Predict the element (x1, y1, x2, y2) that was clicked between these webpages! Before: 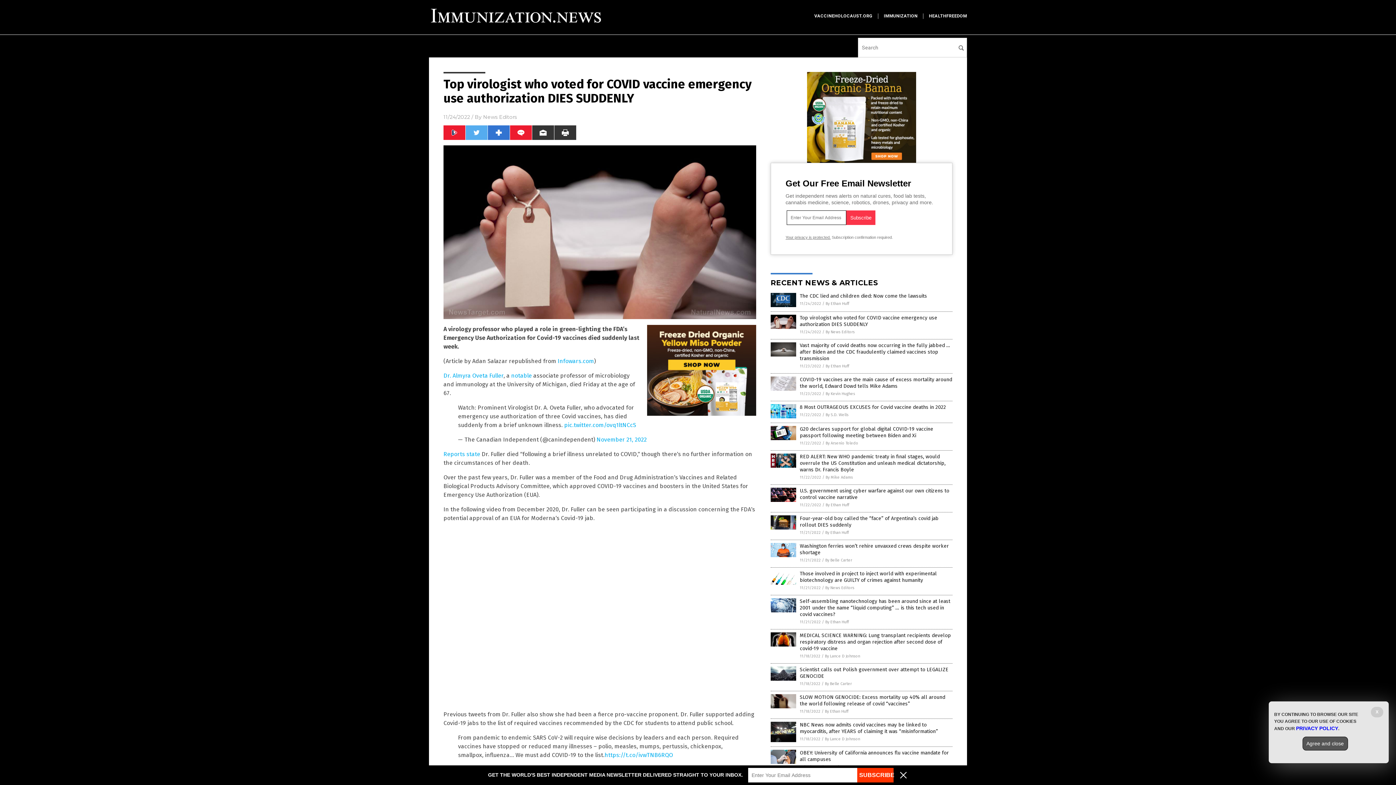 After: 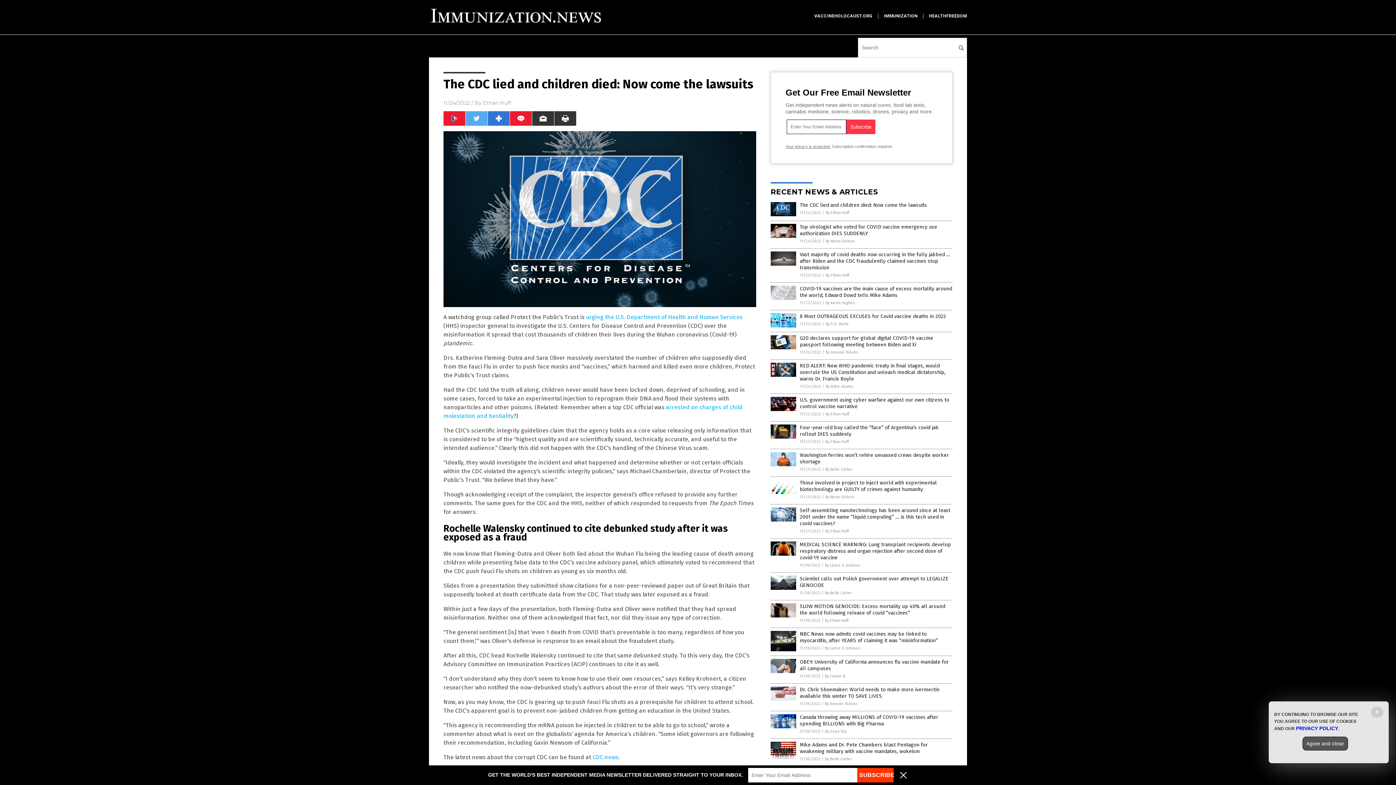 Action: label: The CDC lied and children died: Now come the lawsuits bbox: (800, 293, 927, 299)